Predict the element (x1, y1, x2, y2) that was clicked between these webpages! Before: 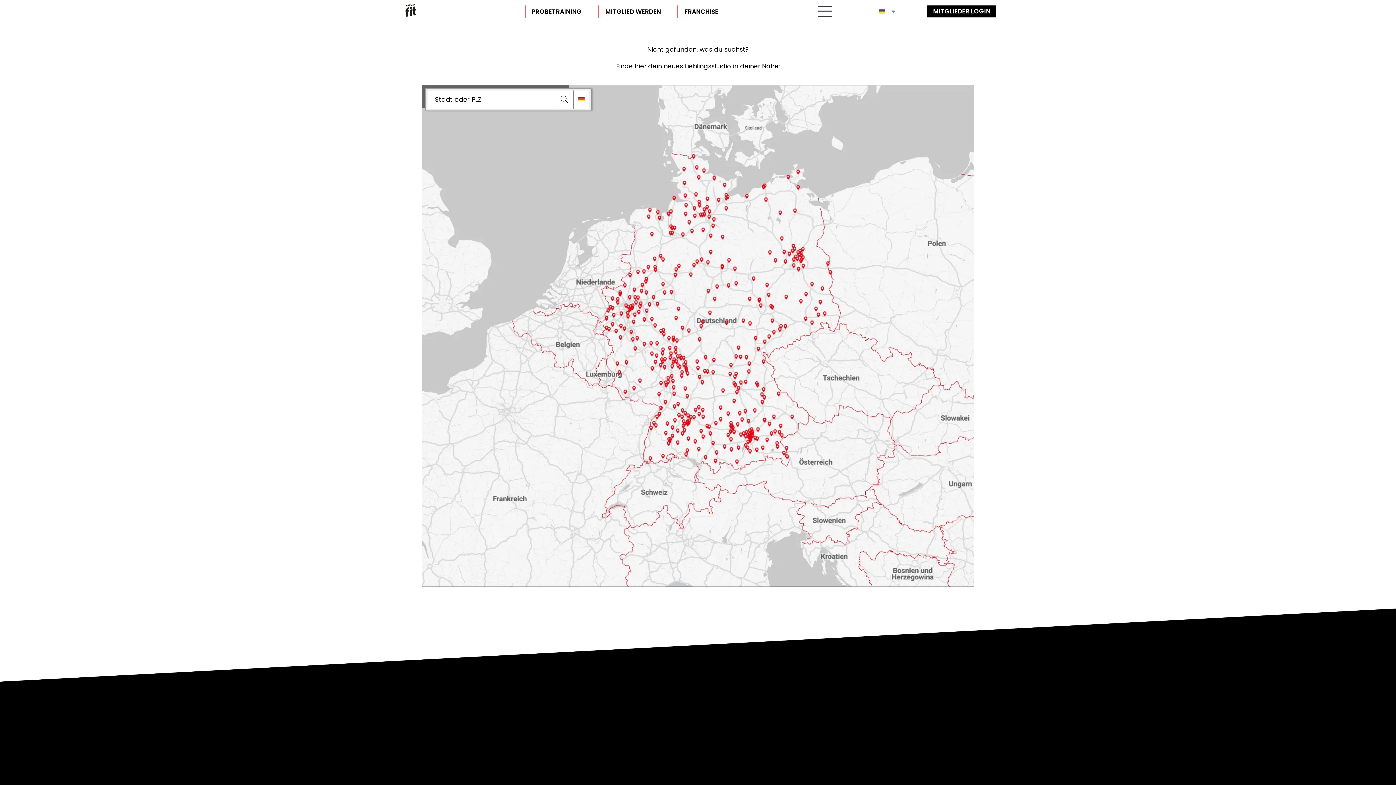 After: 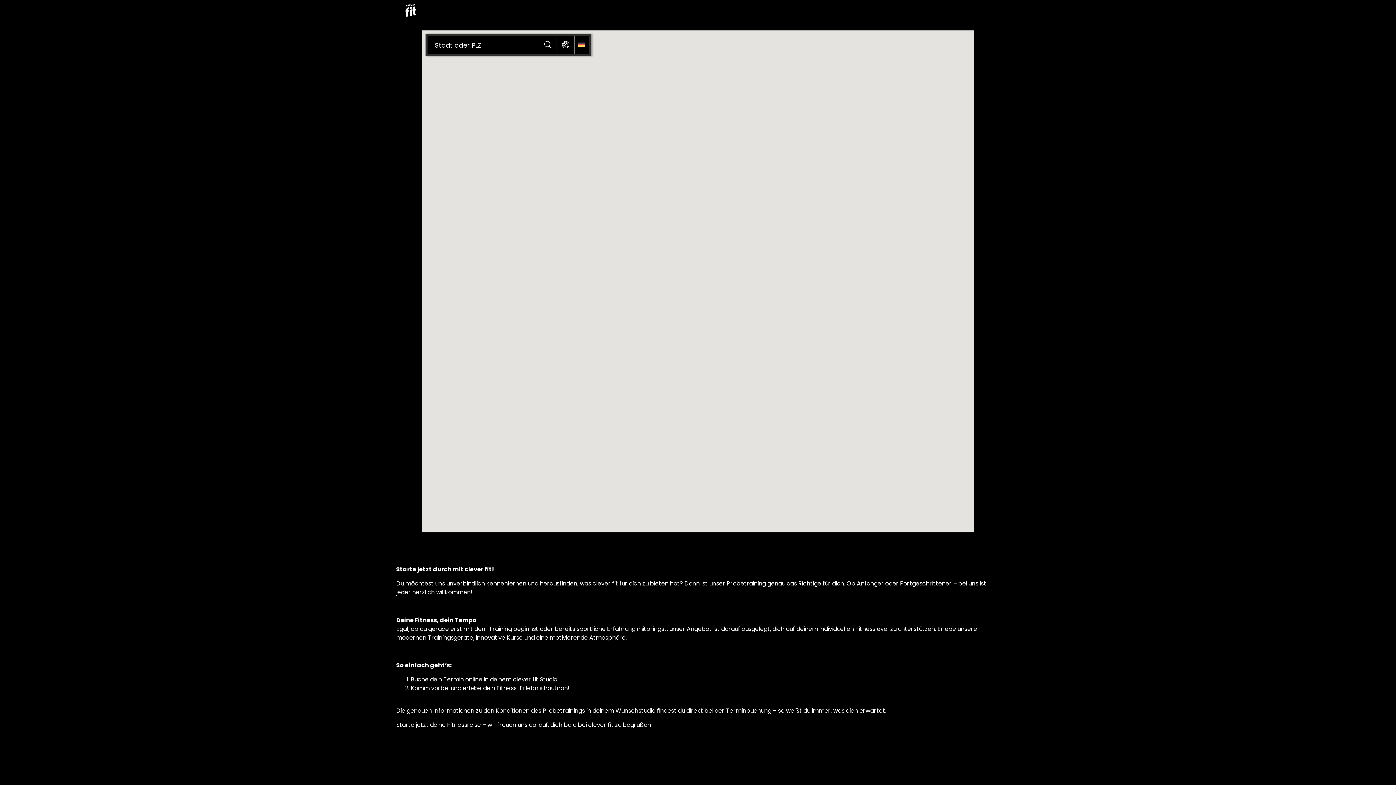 Action: label: PROBETRAINING bbox: (524, 5, 589, 17)